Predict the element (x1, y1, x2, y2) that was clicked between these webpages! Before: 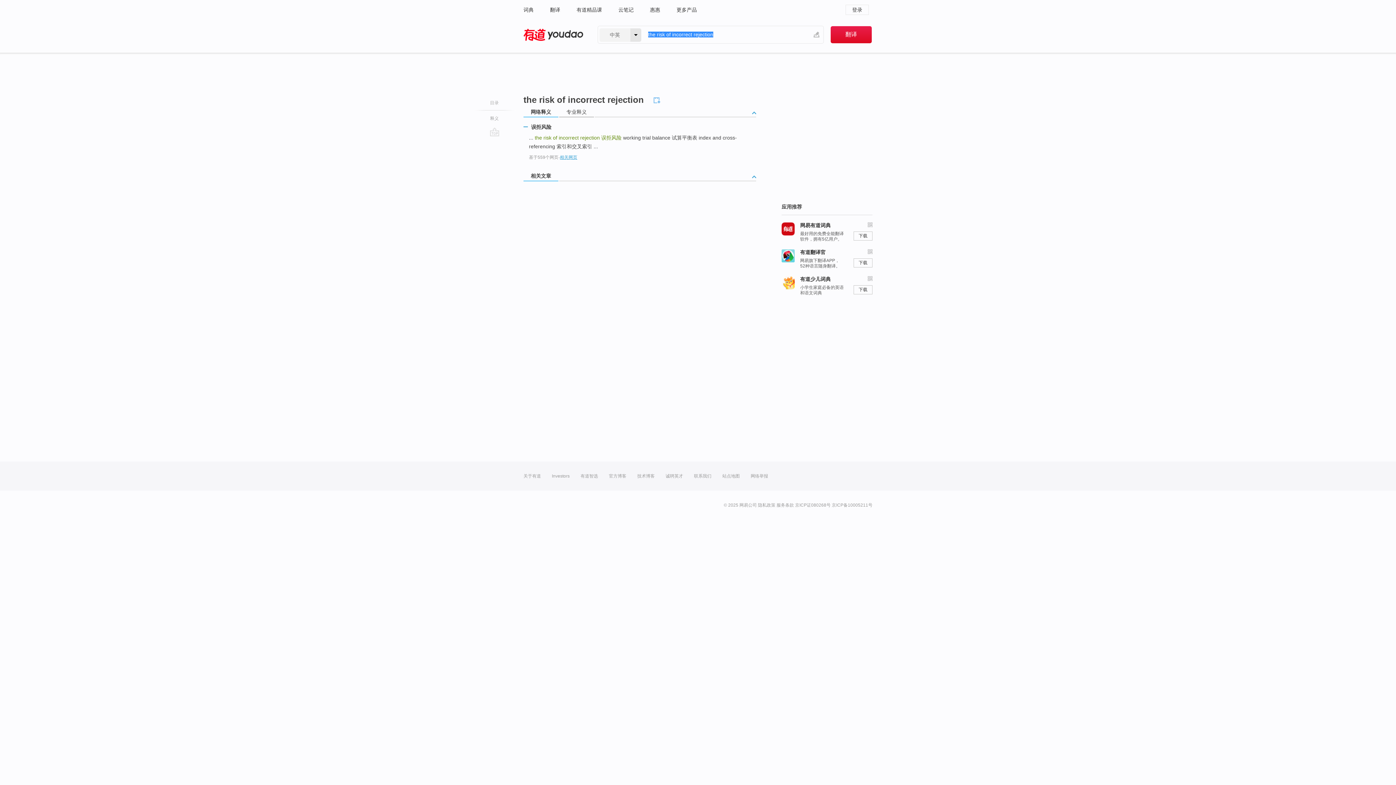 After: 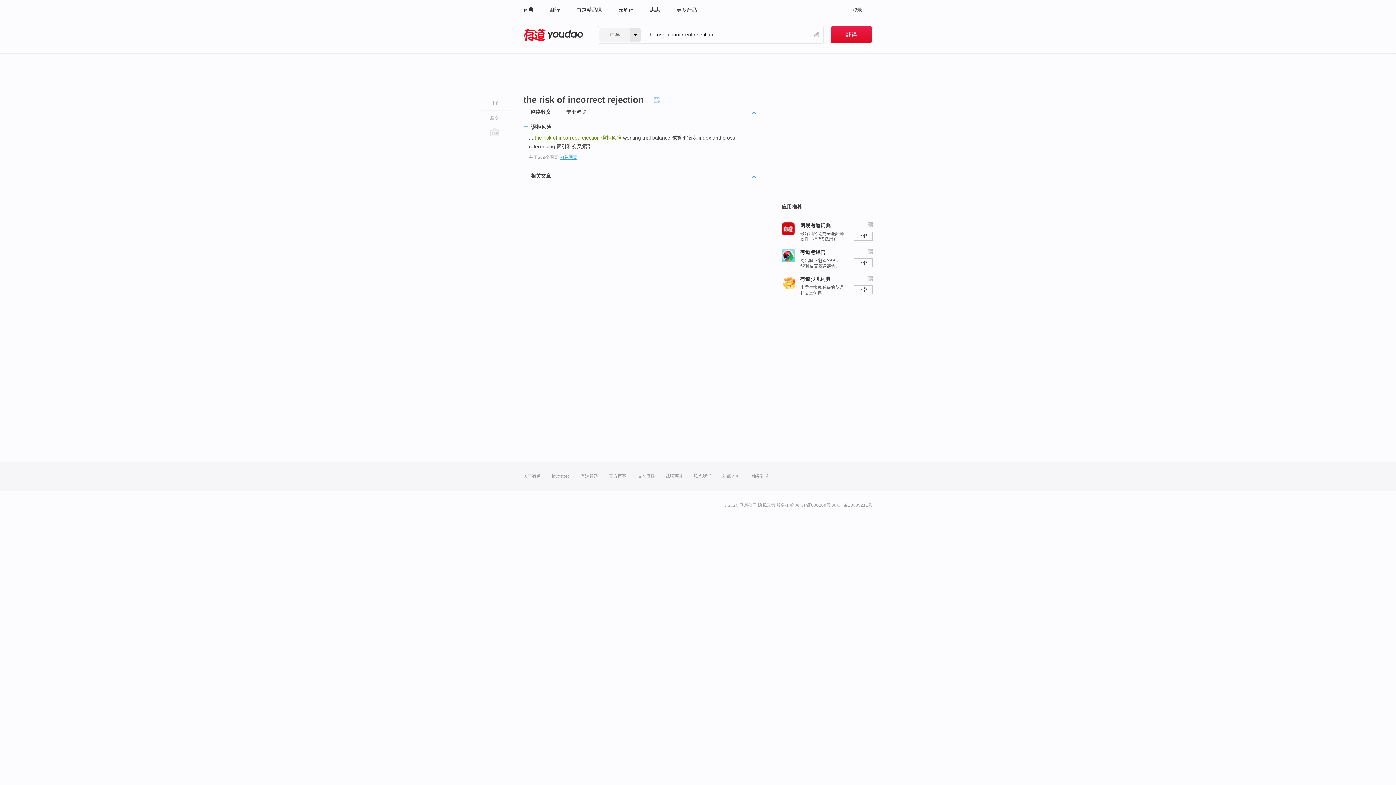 Action: bbox: (523, 107, 559, 117) label: 网络释义